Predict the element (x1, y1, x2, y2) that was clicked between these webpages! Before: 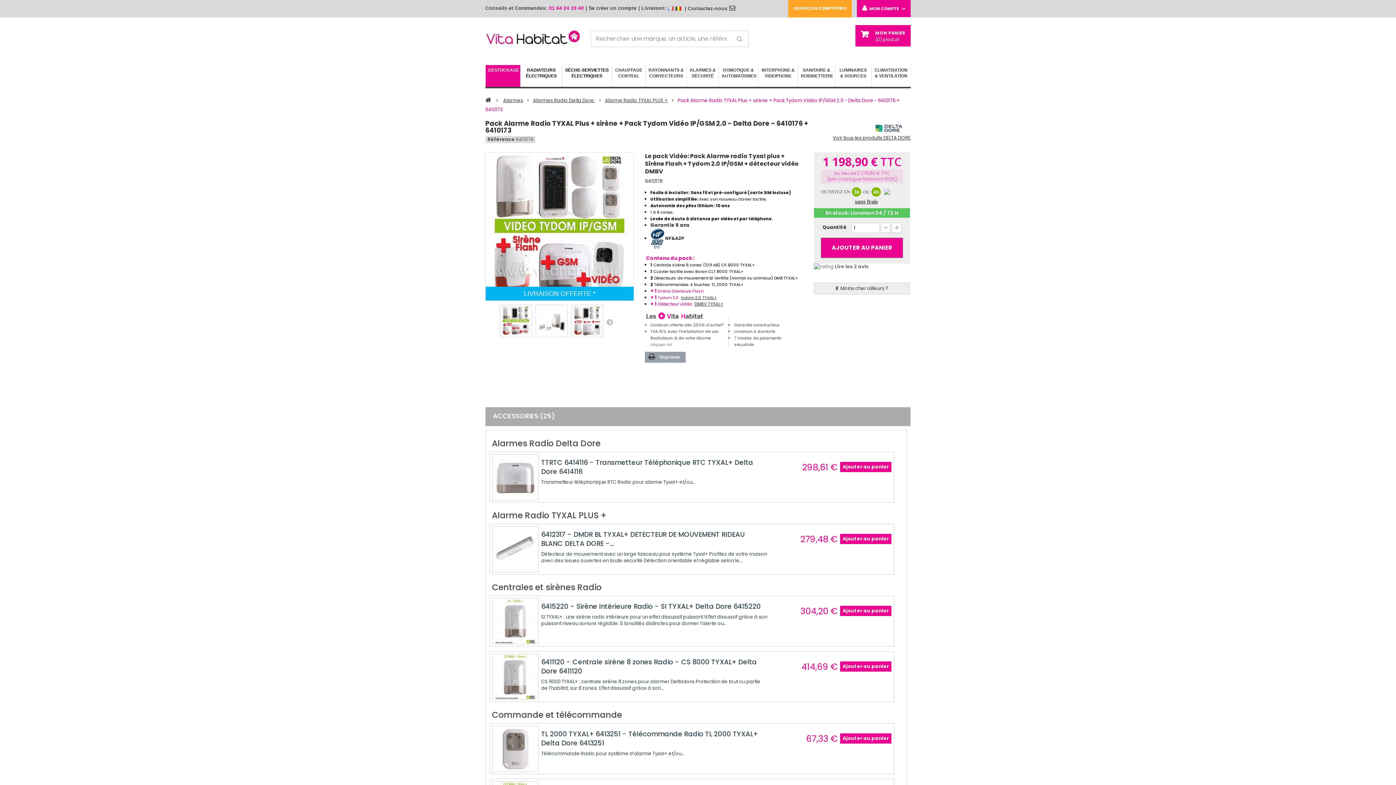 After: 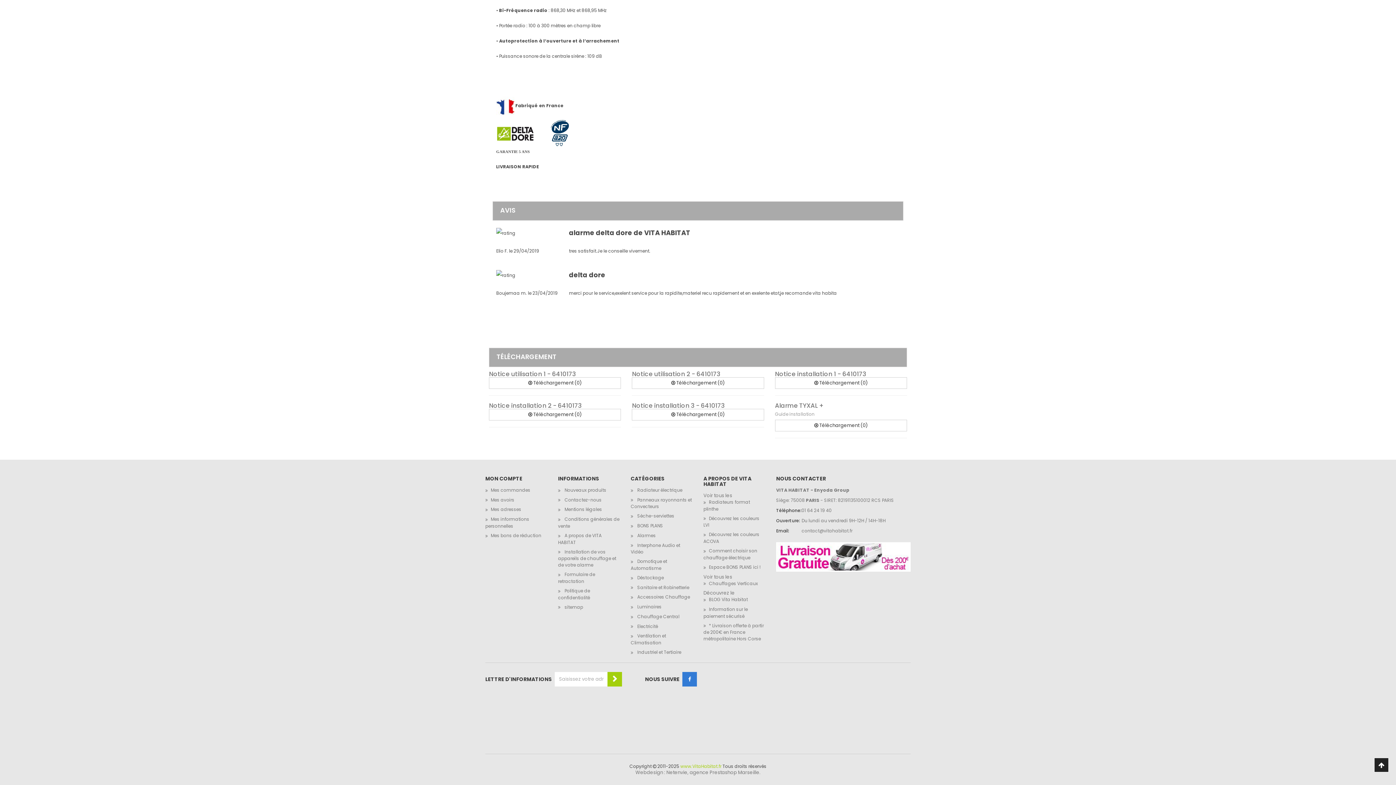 Action: label:  Lire les 2 avis bbox: (814, 263, 869, 270)